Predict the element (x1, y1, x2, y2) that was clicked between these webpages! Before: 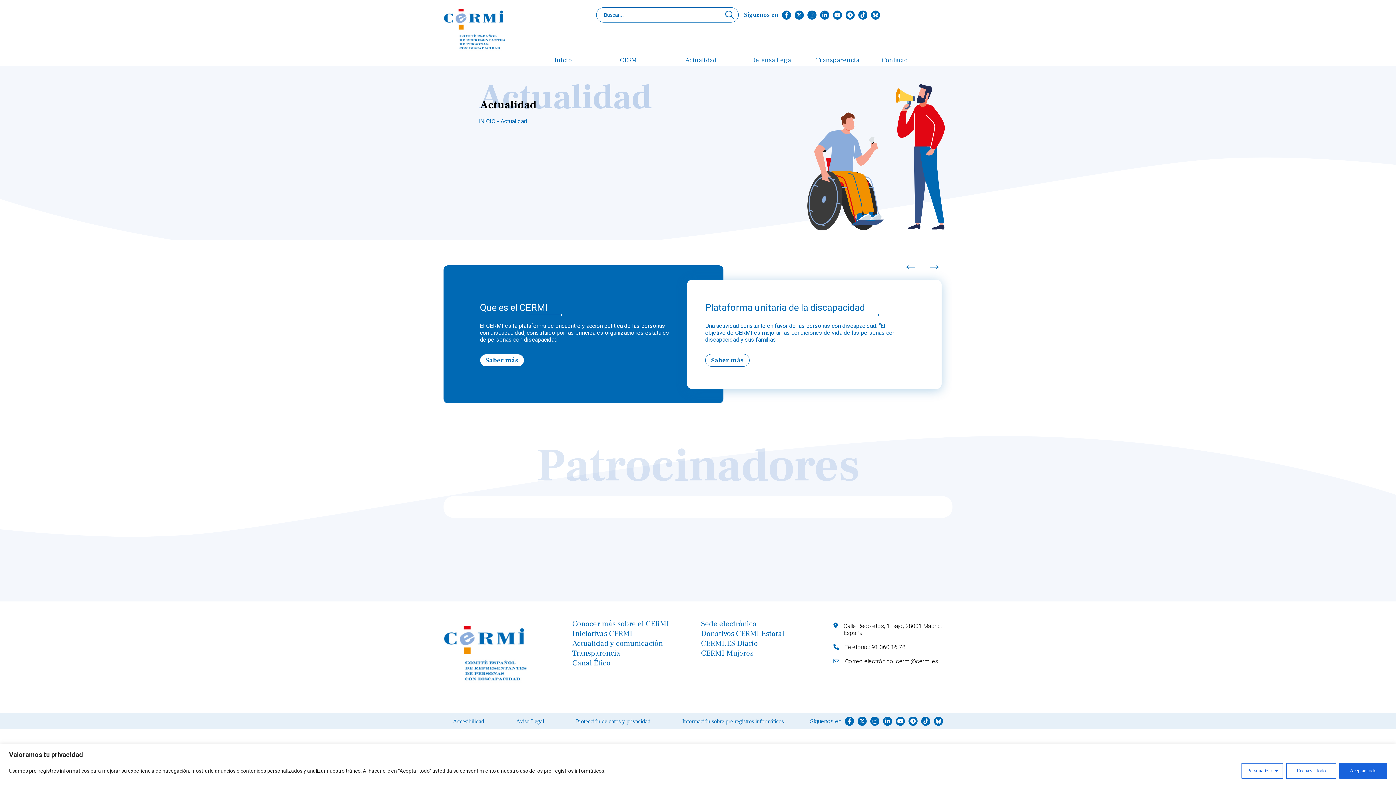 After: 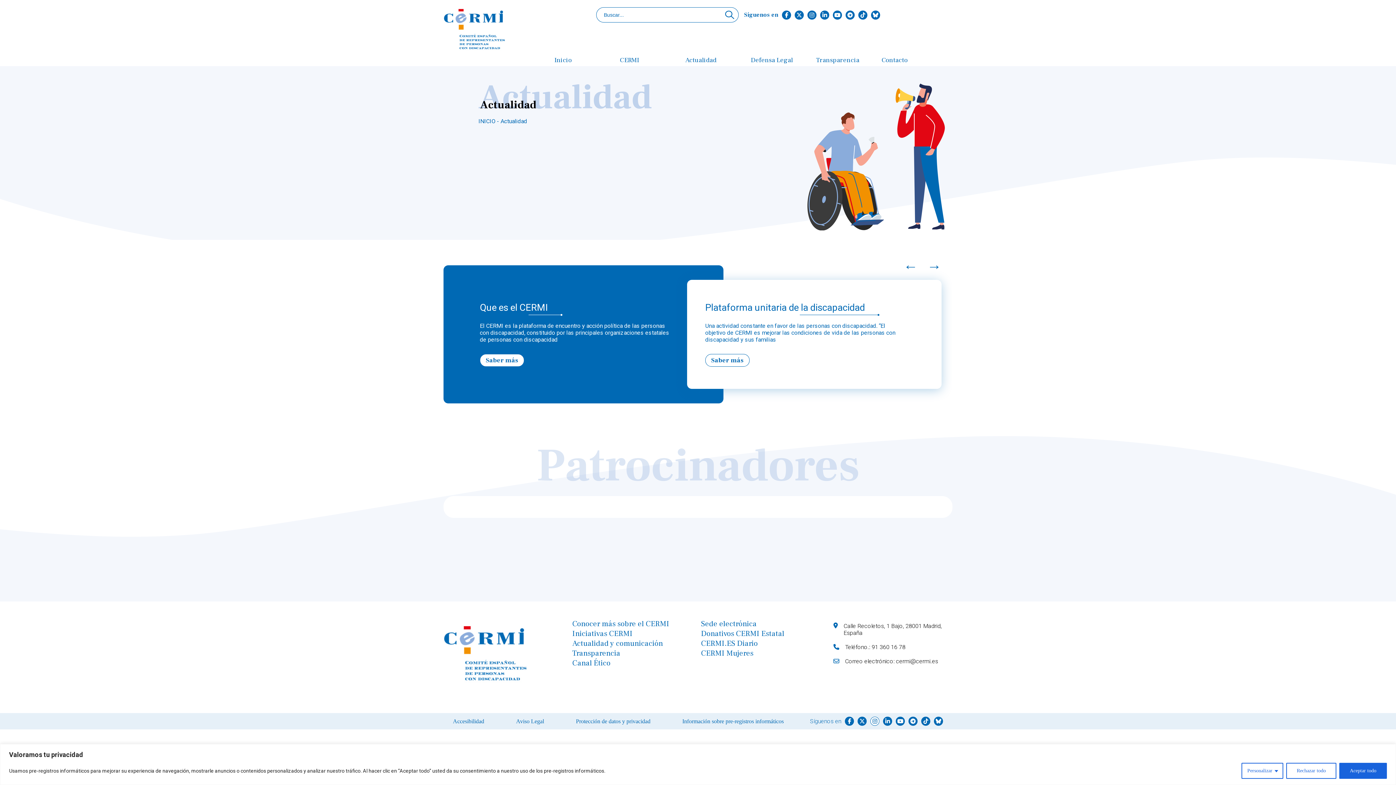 Action: bbox: (870, 717, 879, 726)